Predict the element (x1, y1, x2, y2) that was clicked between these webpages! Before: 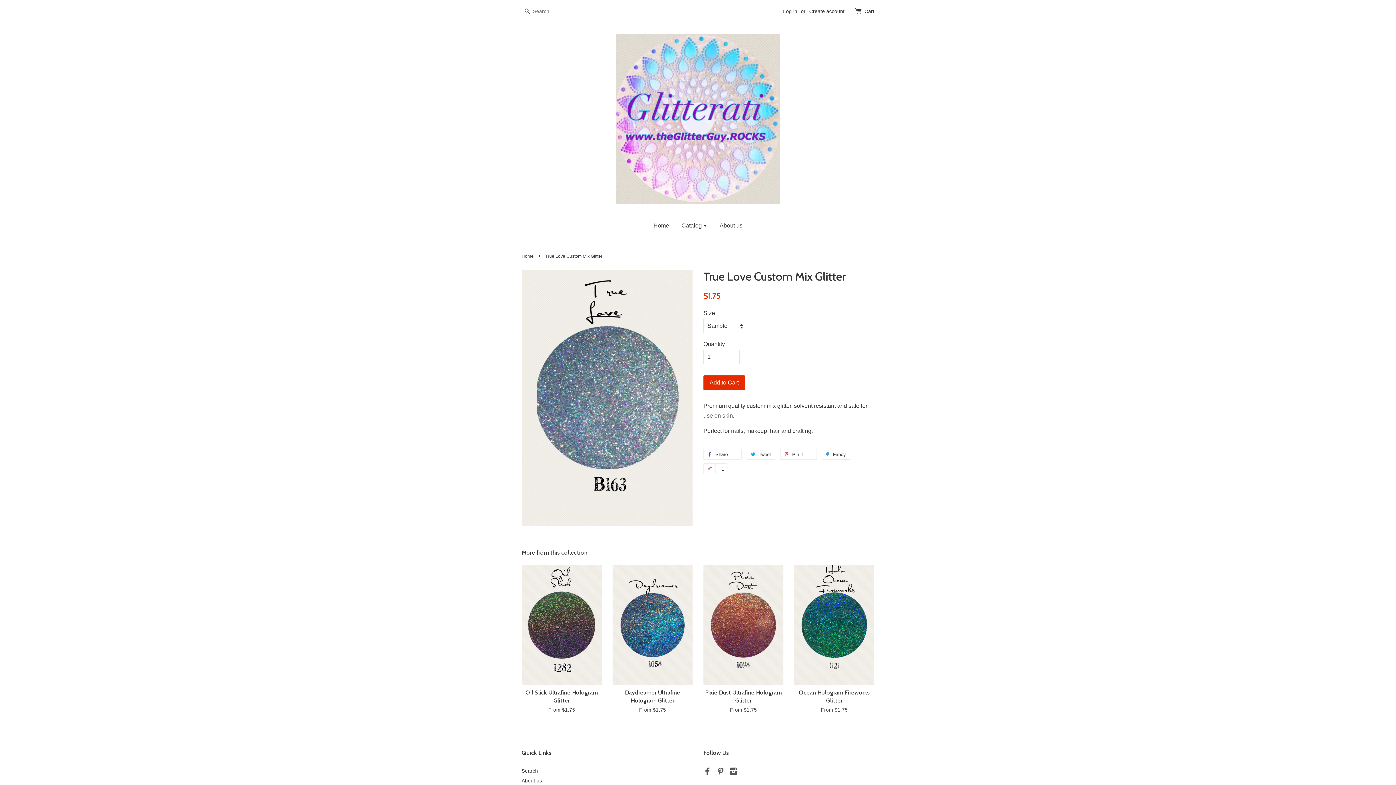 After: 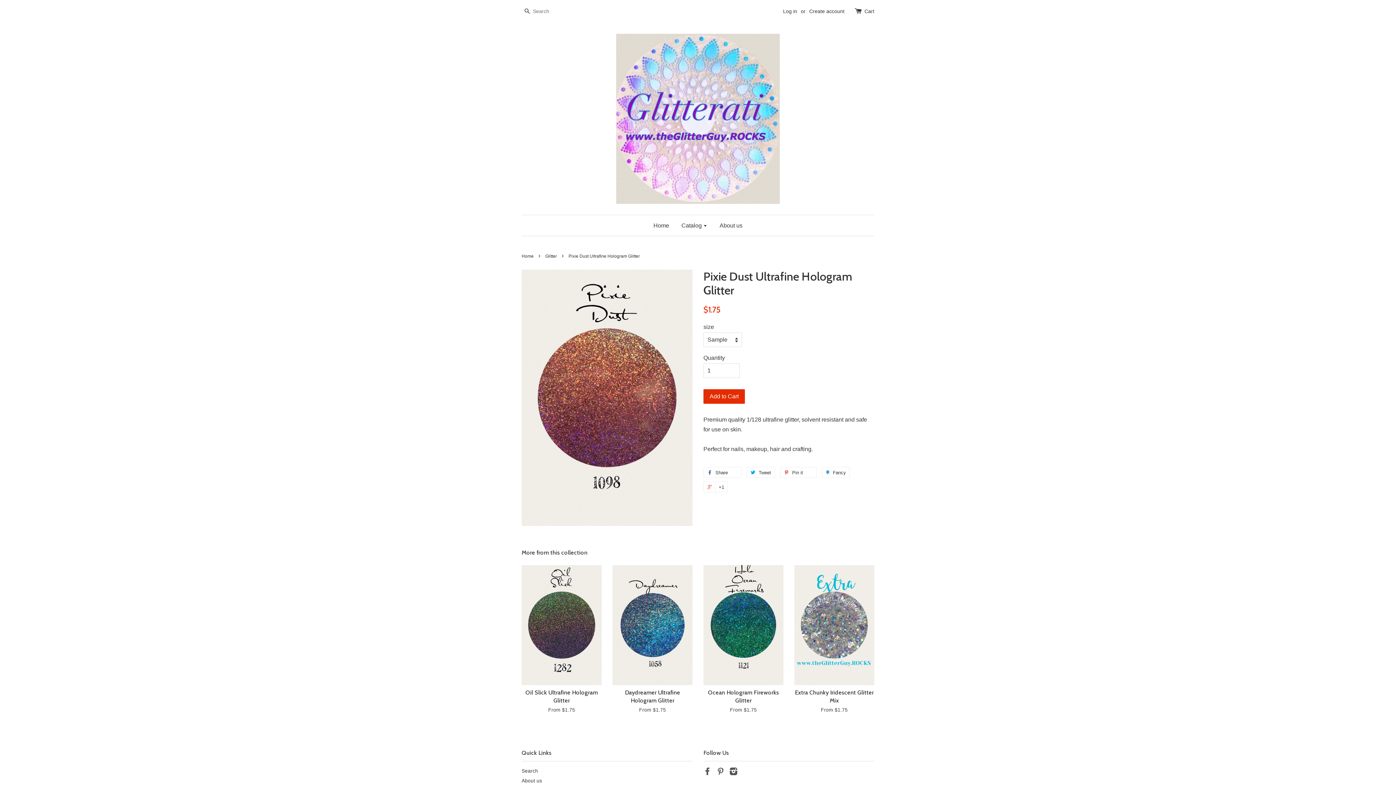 Action: label: Pixie Dust Ultrafine Hologram Glitter

From $1.75 bbox: (703, 565, 783, 726)